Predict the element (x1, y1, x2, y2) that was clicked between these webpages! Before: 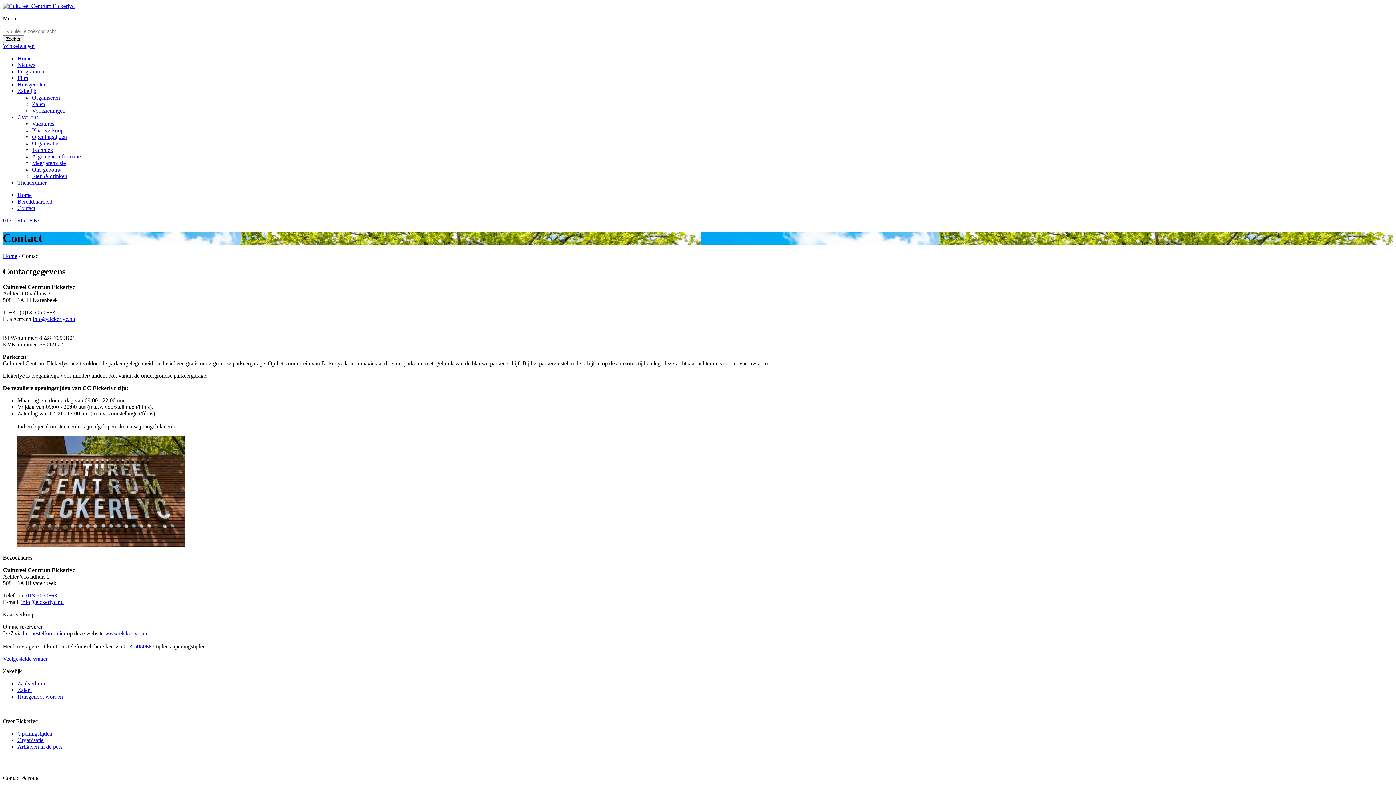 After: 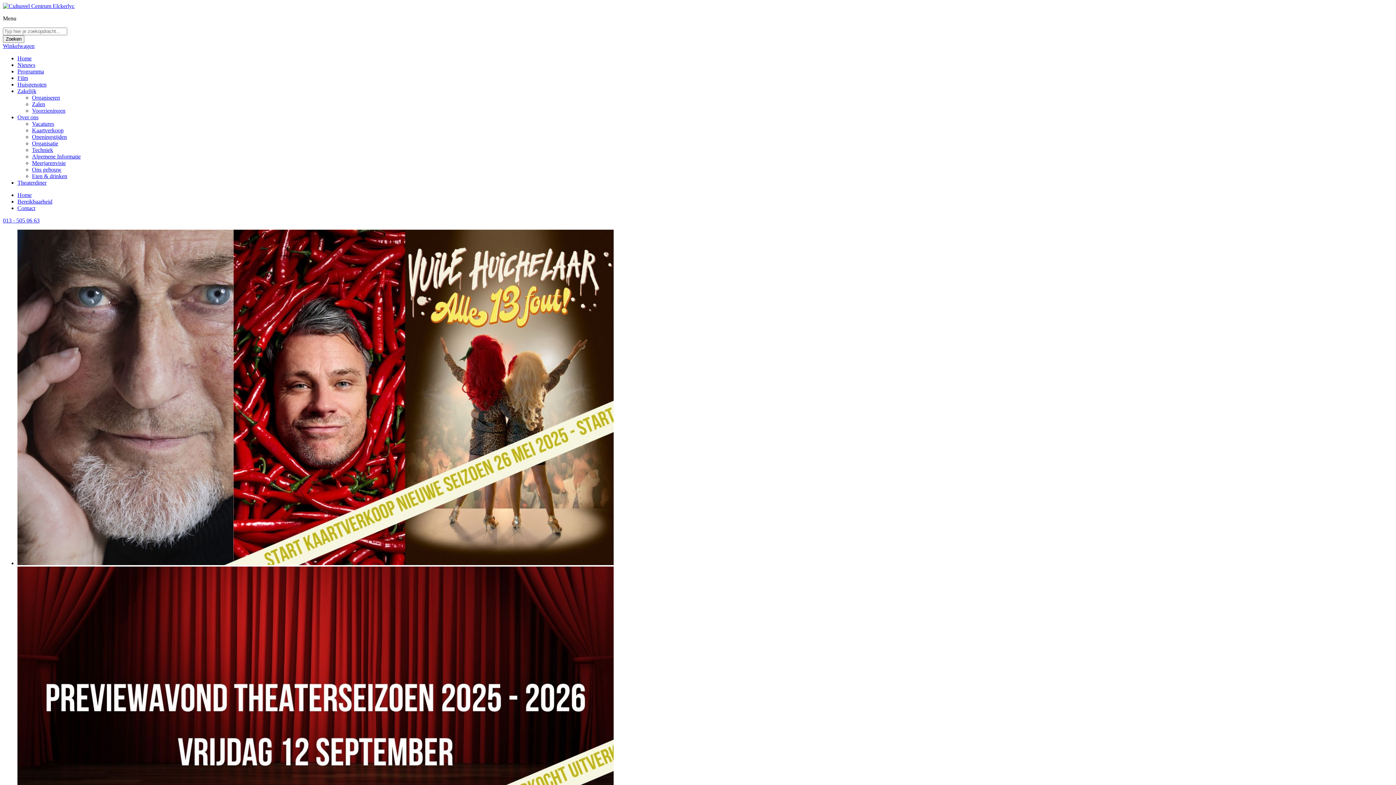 Action: label: info@elckerlyc.nu bbox: (21, 599, 63, 605)